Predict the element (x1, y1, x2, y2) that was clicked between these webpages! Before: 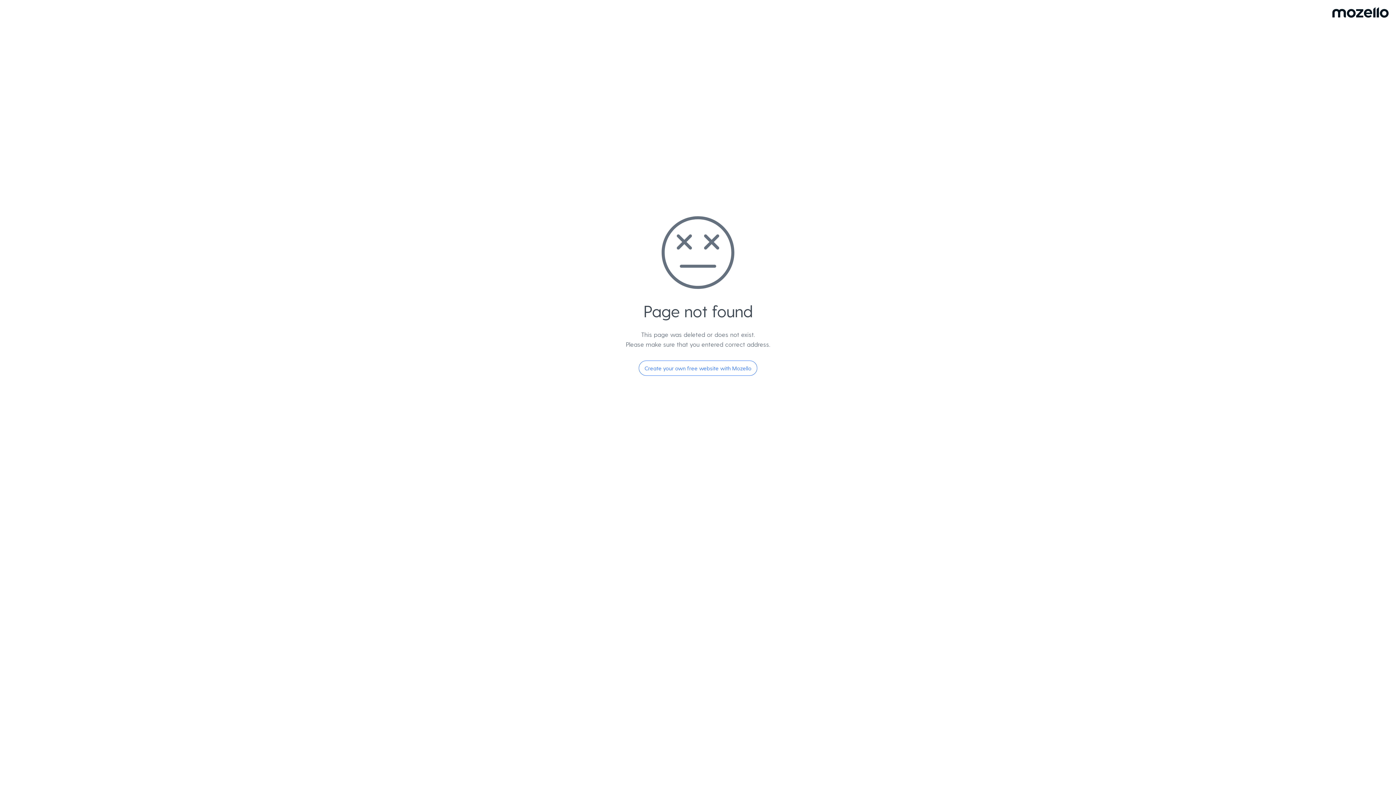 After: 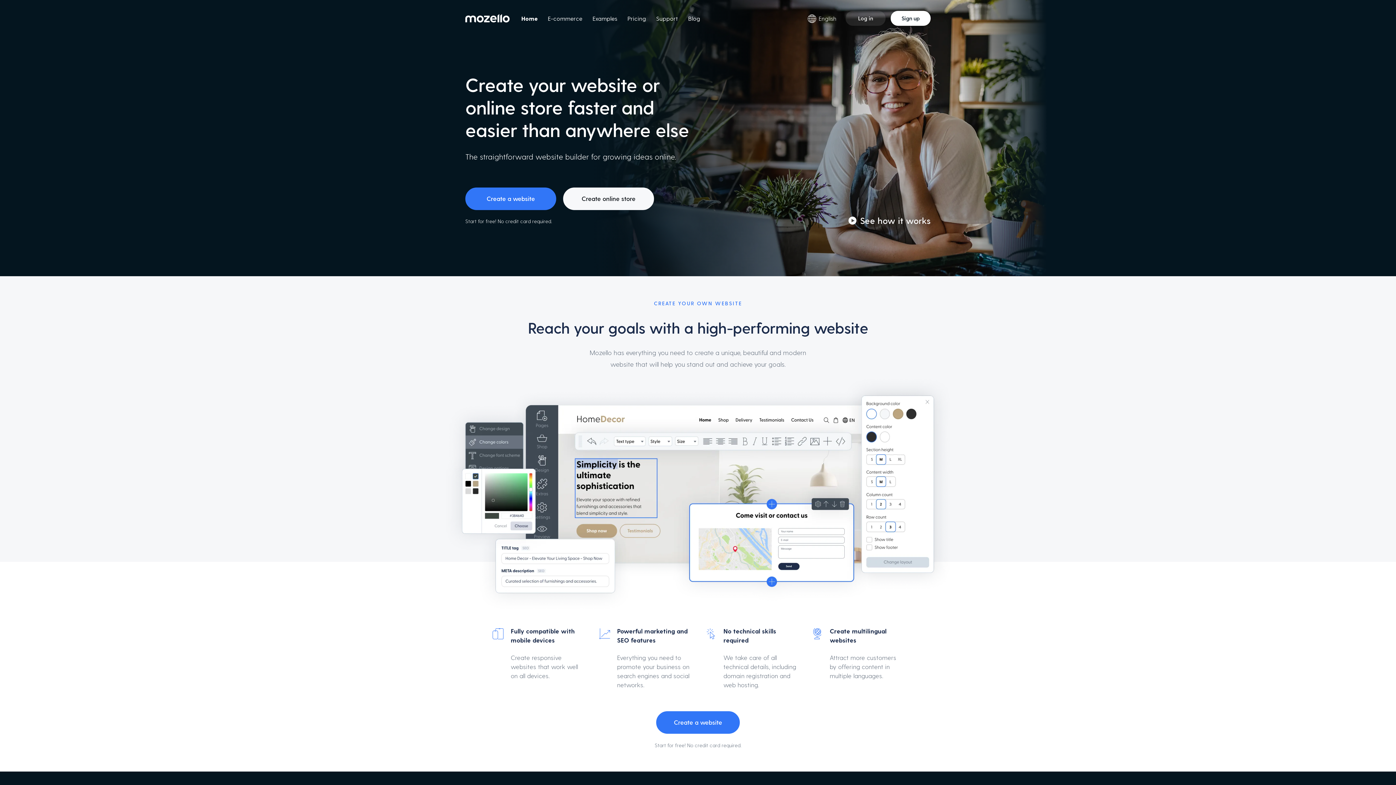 Action: label: Create your own free website with Mozello bbox: (638, 360, 757, 376)